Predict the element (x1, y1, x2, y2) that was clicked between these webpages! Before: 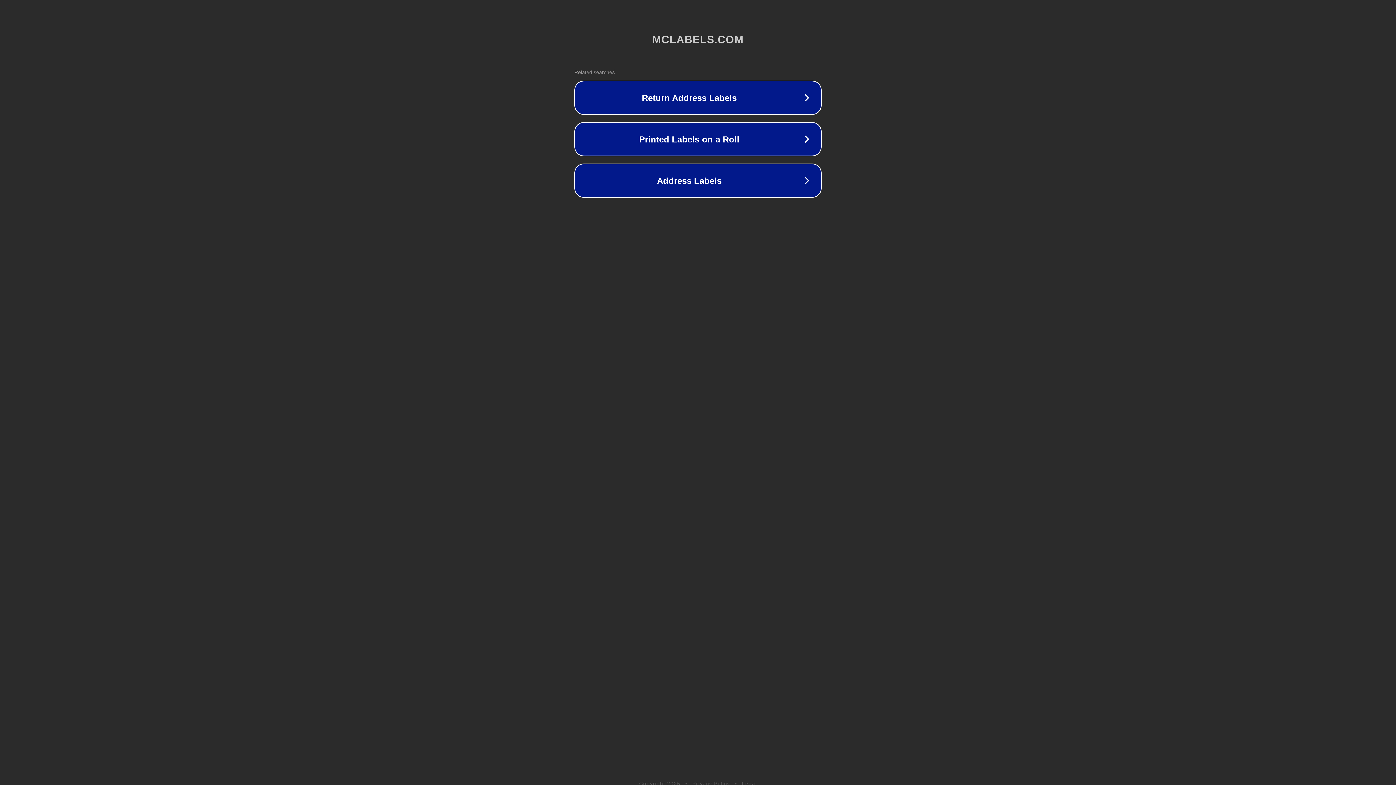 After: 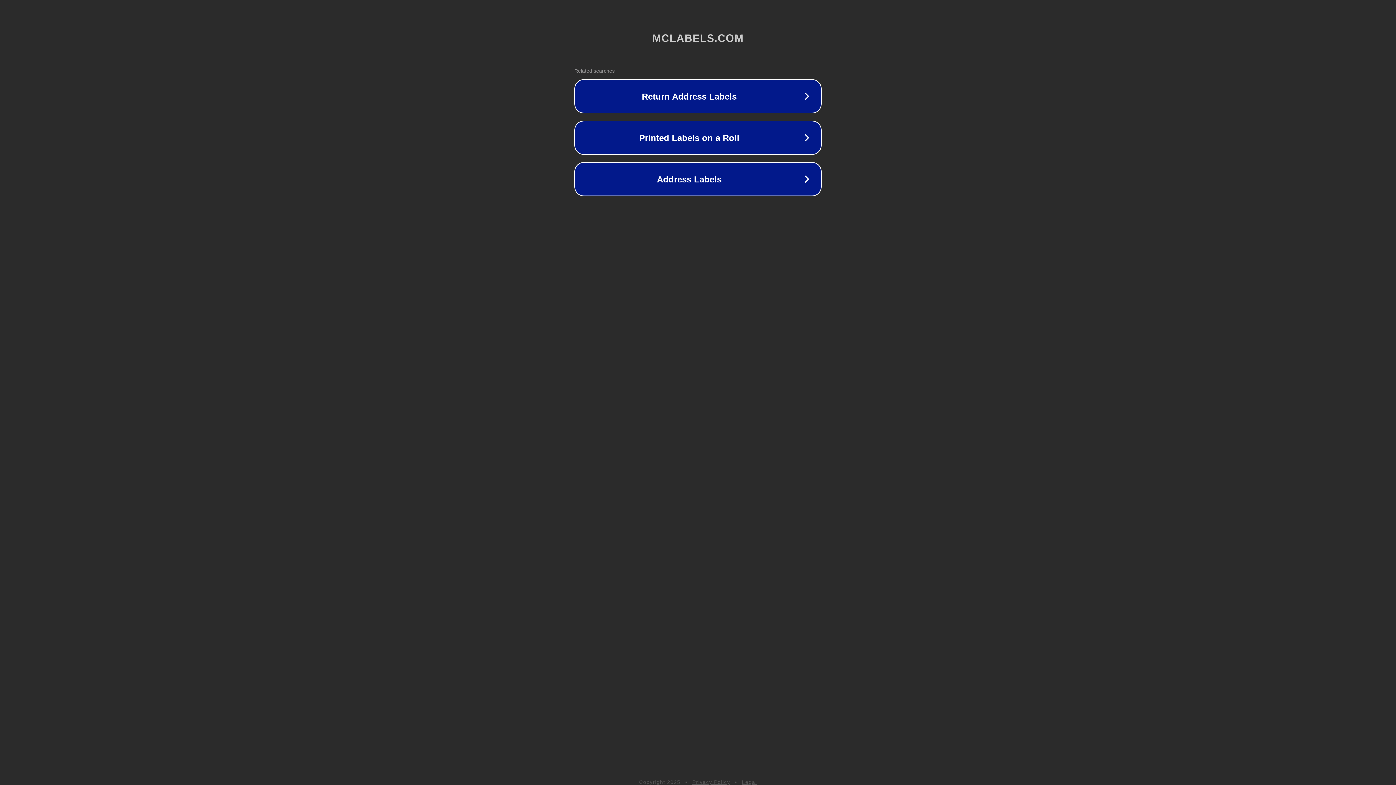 Action: bbox: (742, 781, 757, 786) label: Legal